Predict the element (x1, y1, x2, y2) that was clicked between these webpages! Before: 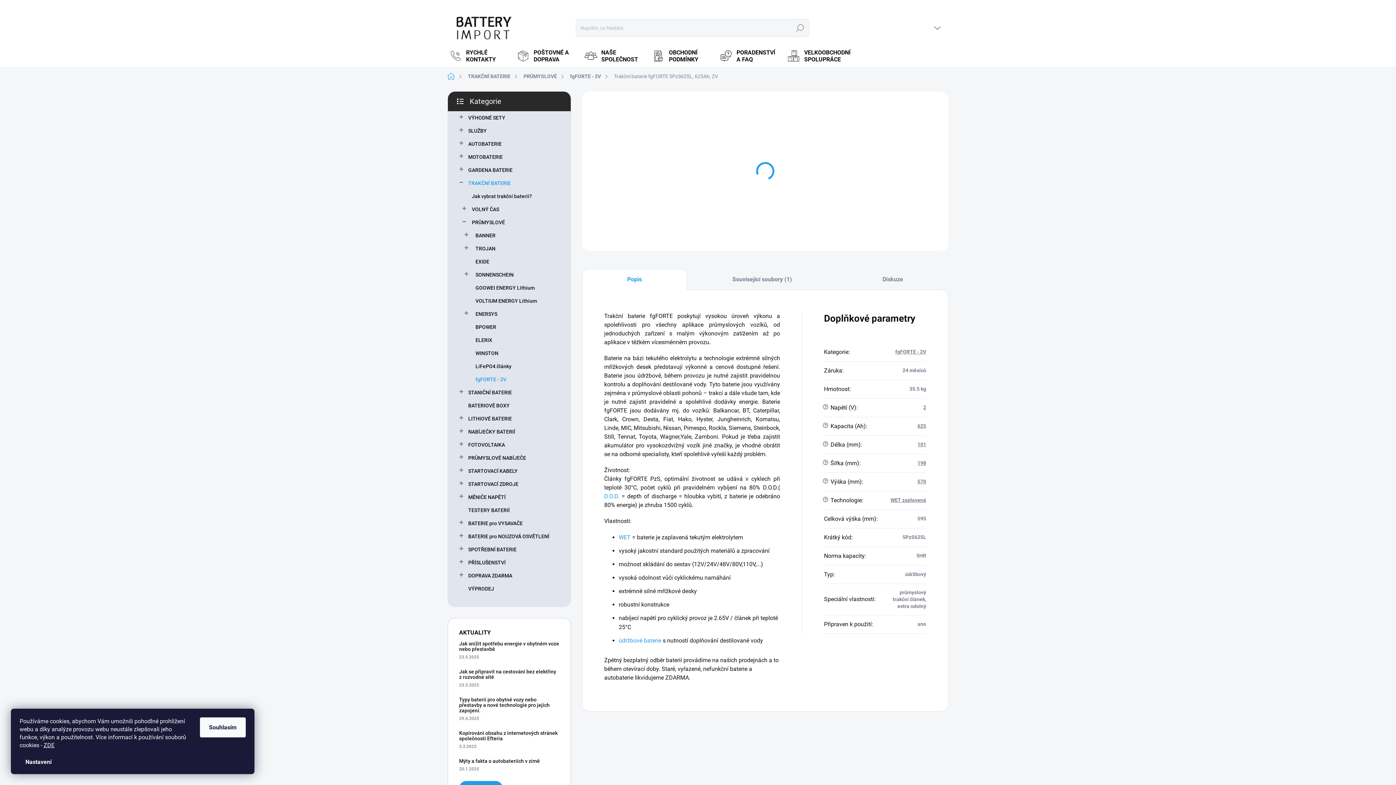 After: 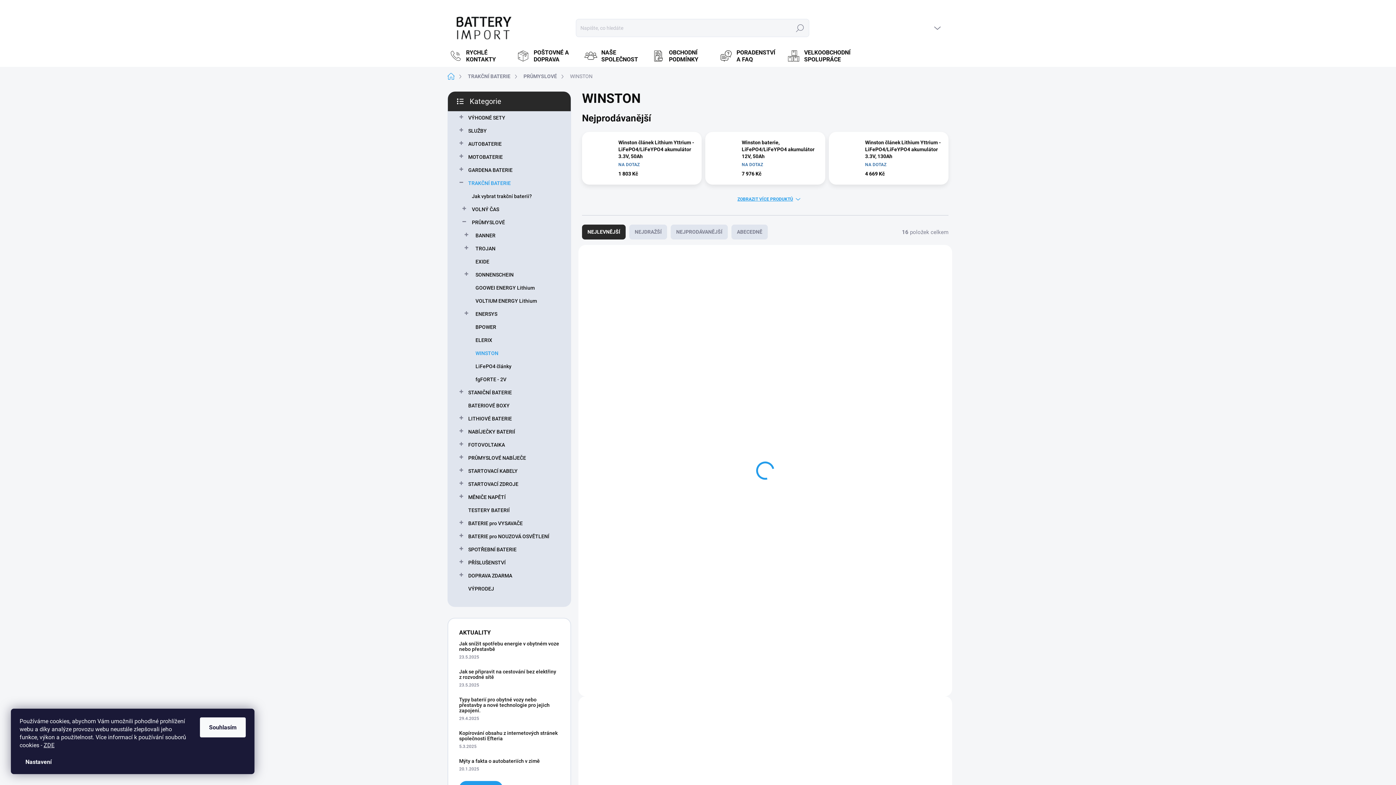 Action: bbox: (459, 346, 559, 360) label: WINSTON